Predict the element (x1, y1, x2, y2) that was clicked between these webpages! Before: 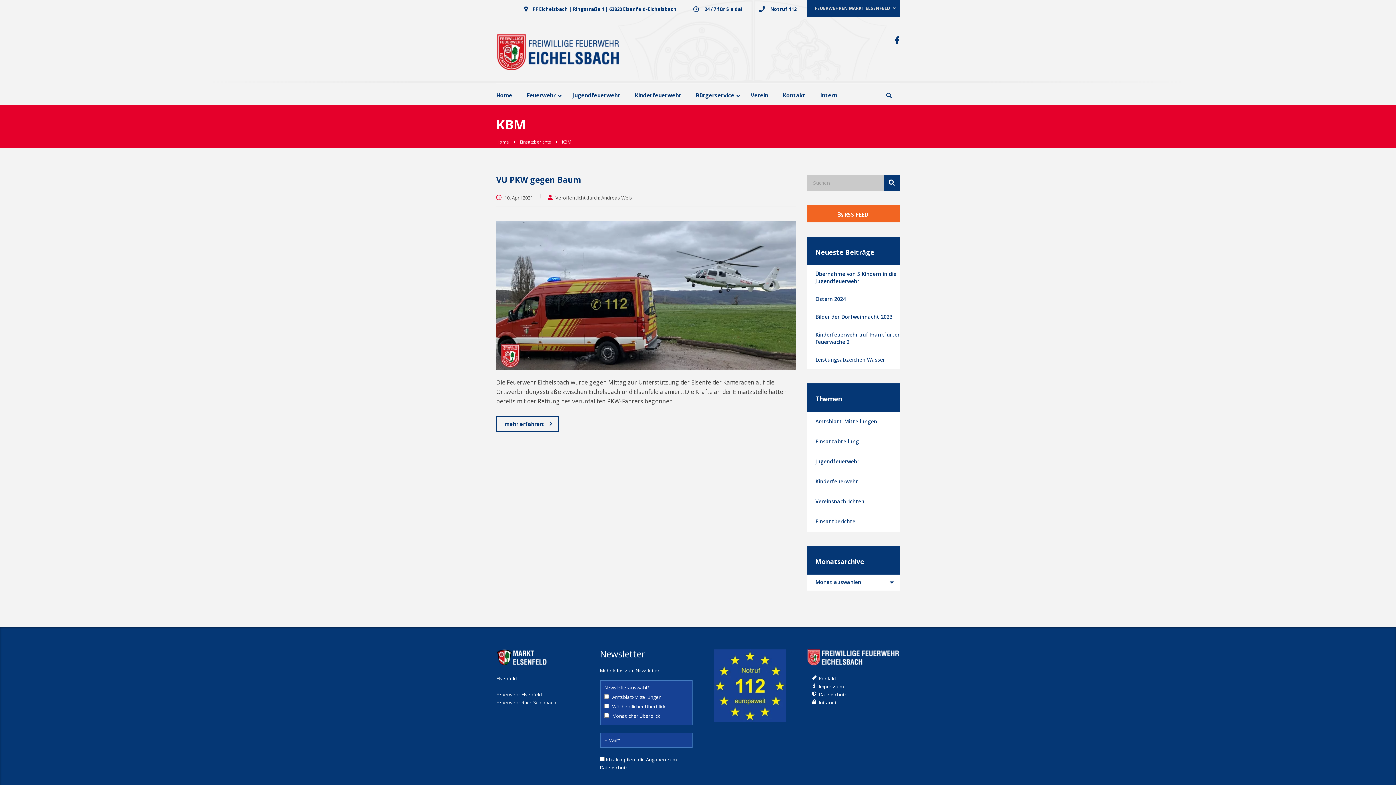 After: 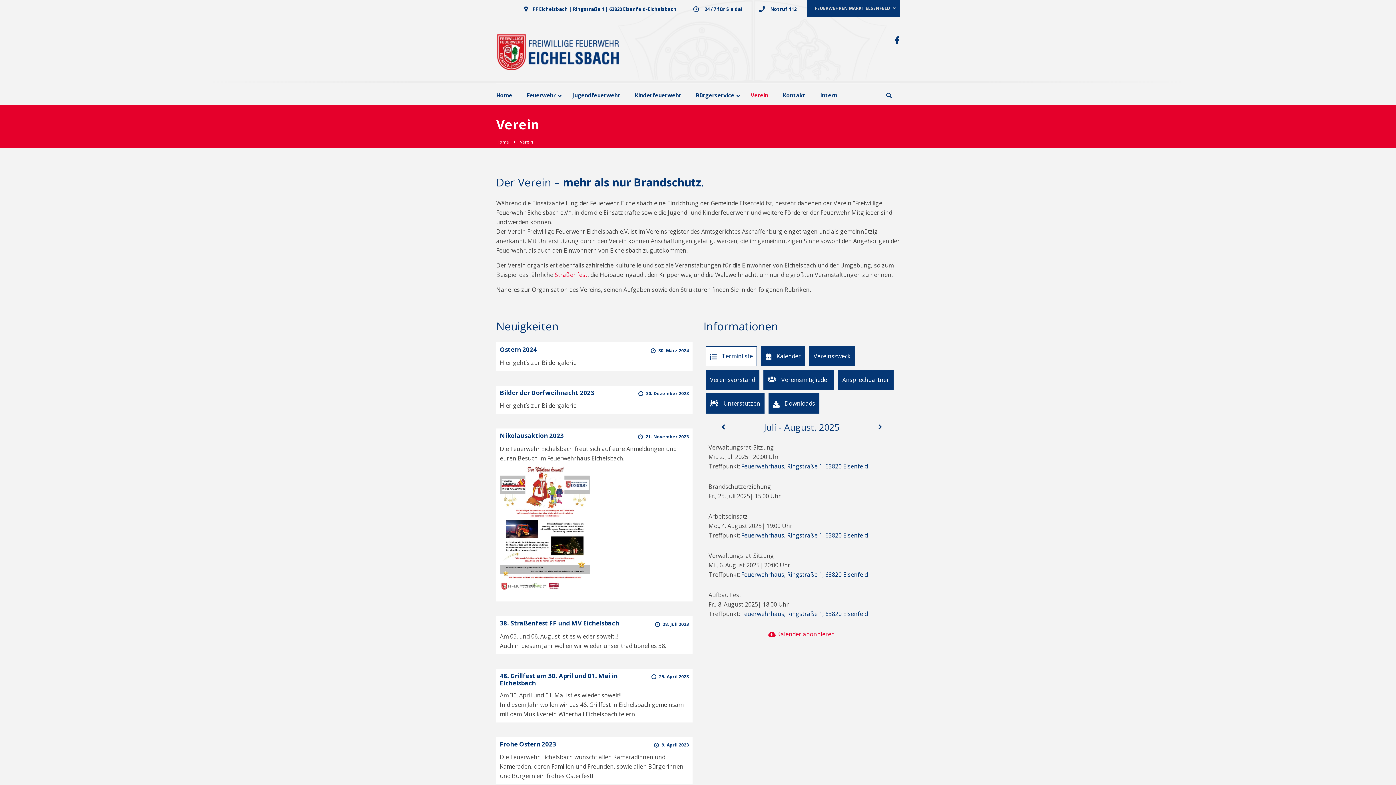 Action: label: Verein bbox: (743, 85, 775, 105)